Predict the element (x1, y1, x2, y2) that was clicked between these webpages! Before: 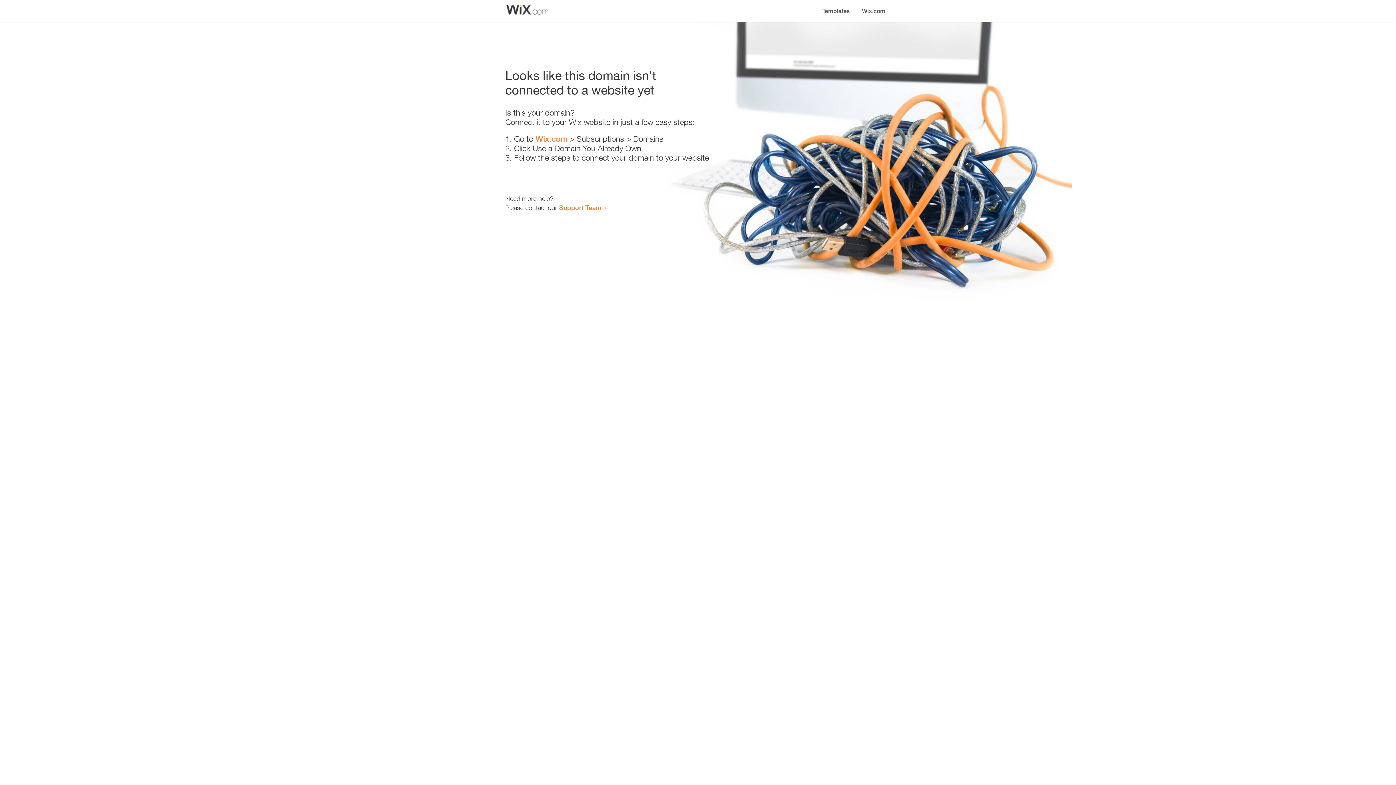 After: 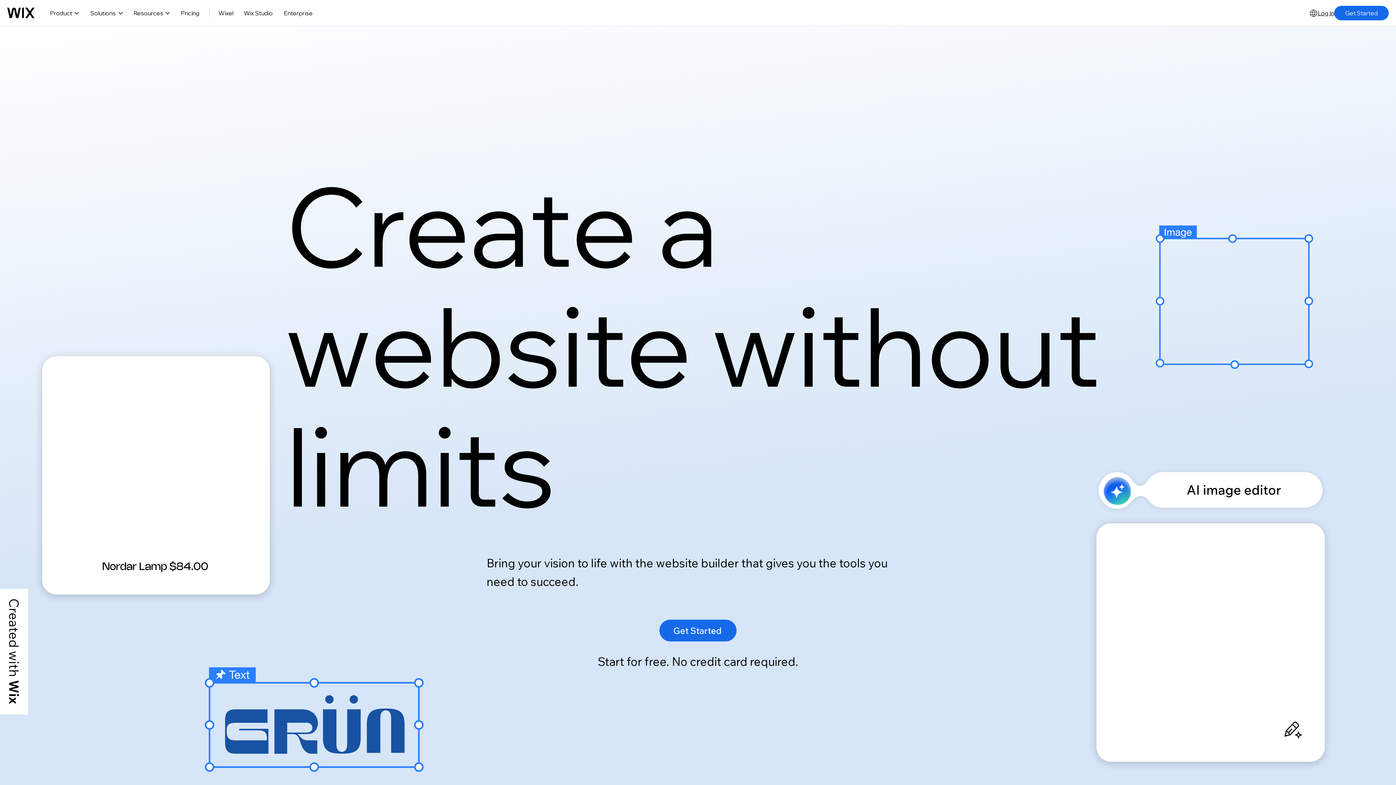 Action: bbox: (856, 0, 890, 14) label: Wix.com